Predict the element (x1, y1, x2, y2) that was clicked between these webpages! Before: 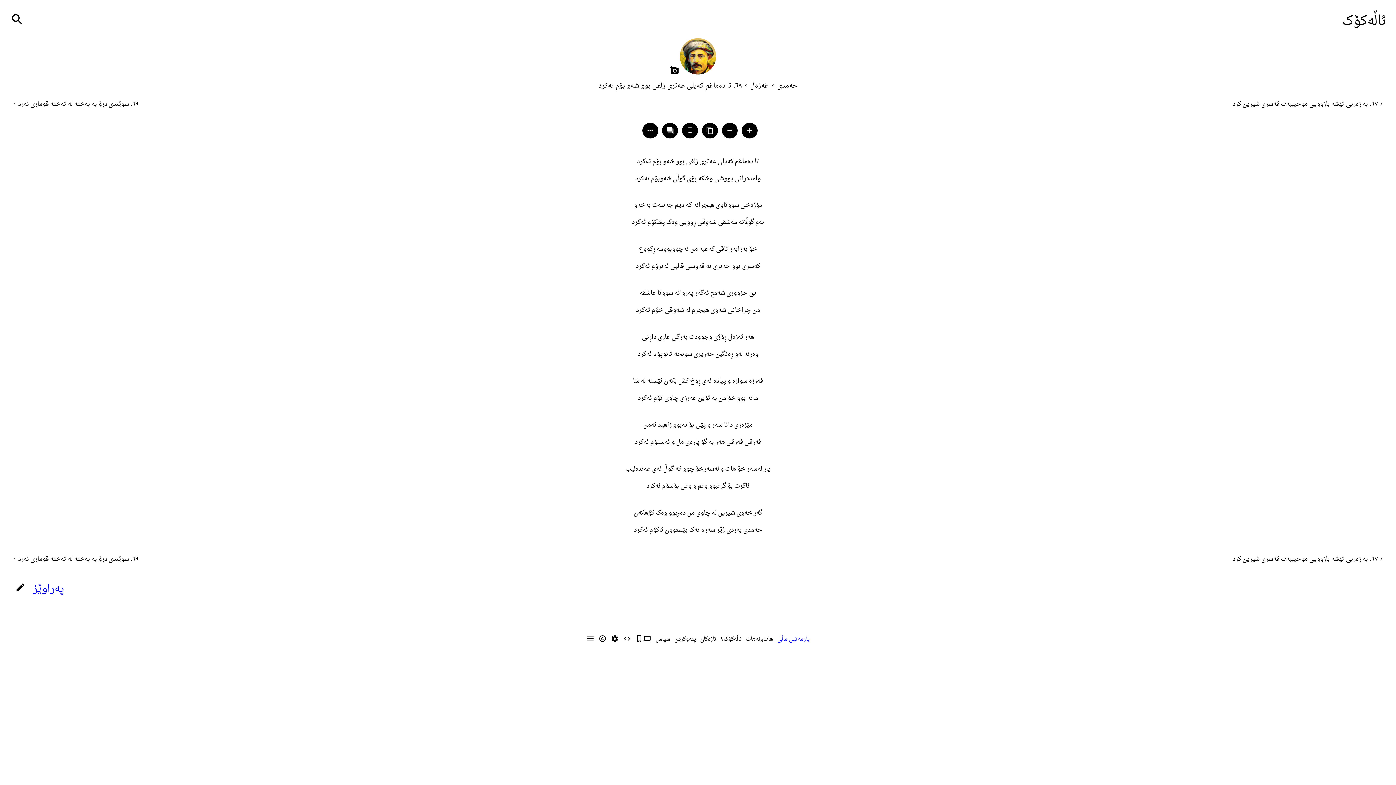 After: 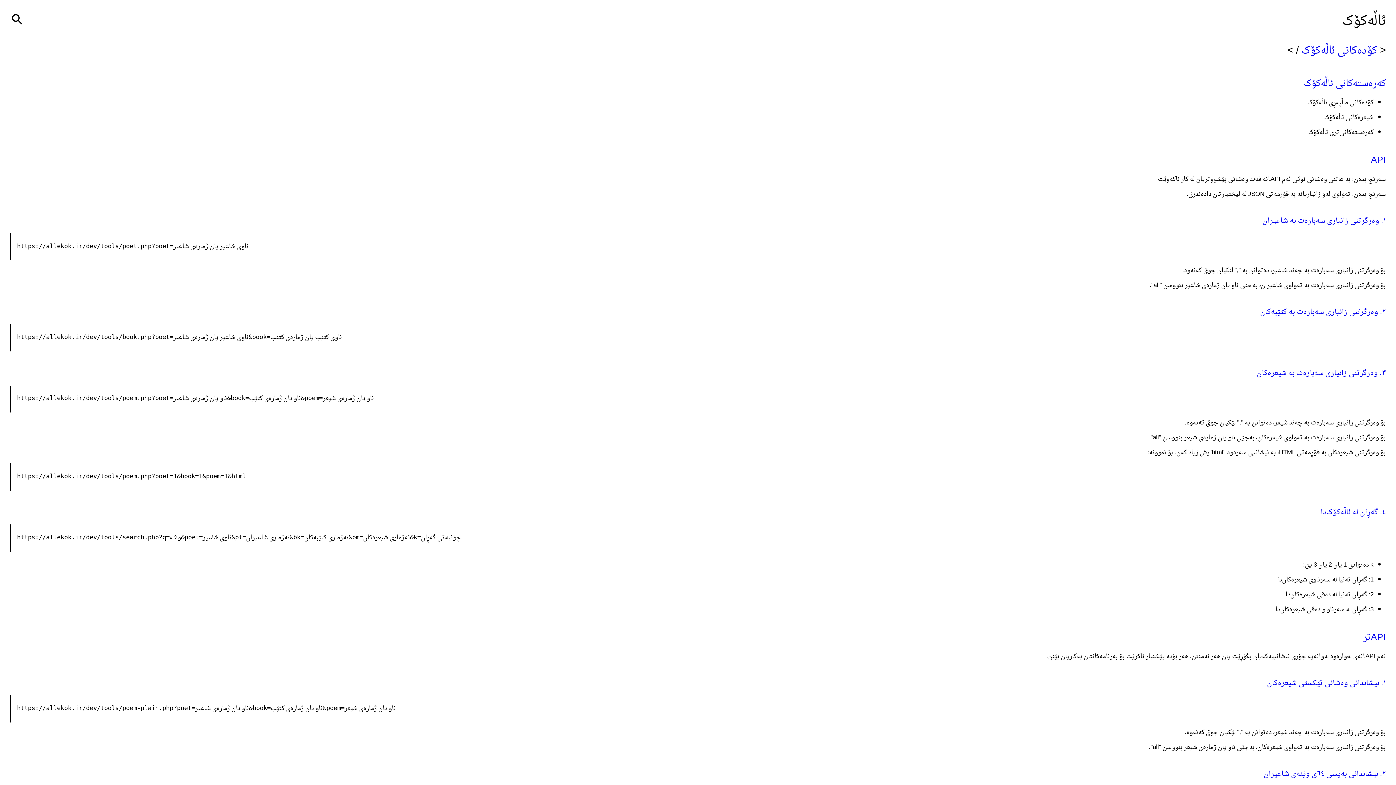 Action: label: code bbox: (621, 631, 632, 648)